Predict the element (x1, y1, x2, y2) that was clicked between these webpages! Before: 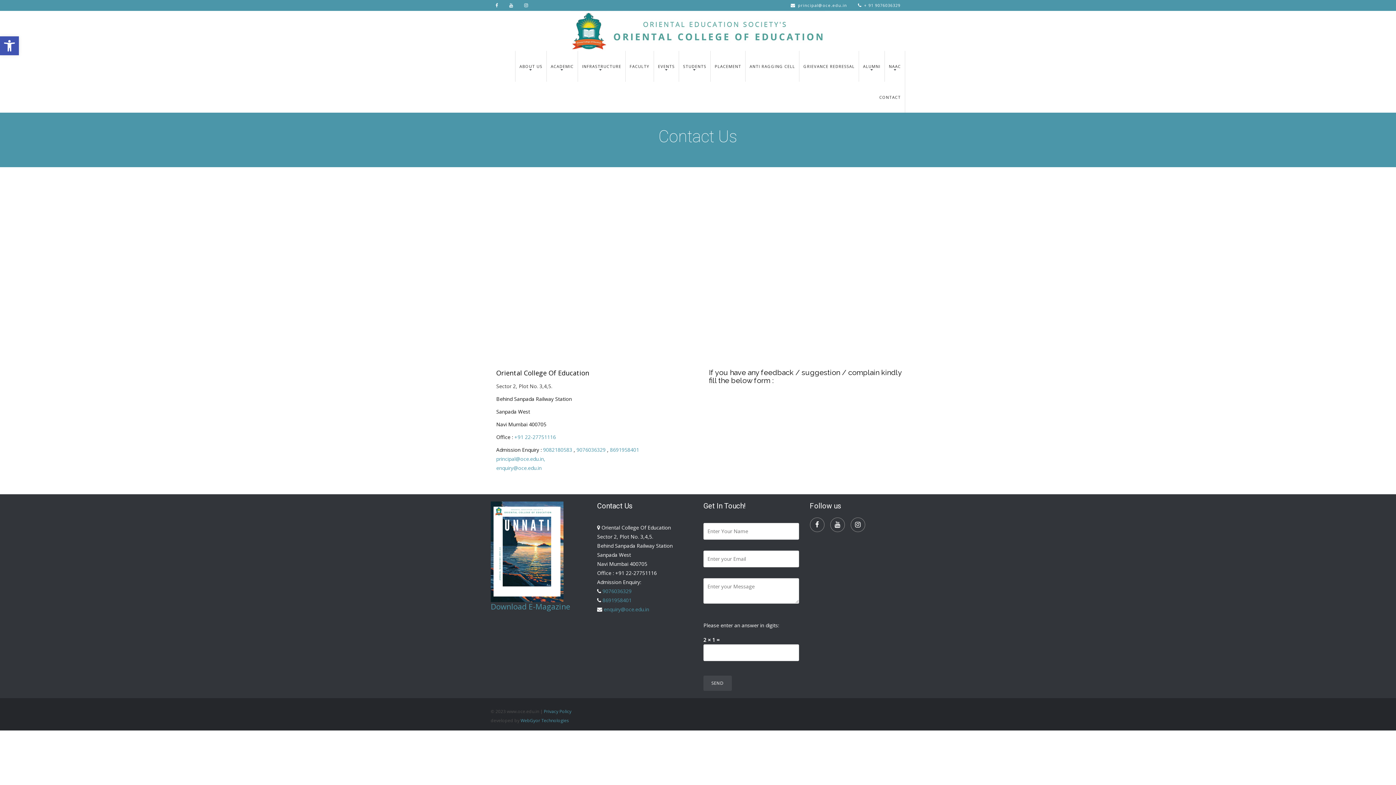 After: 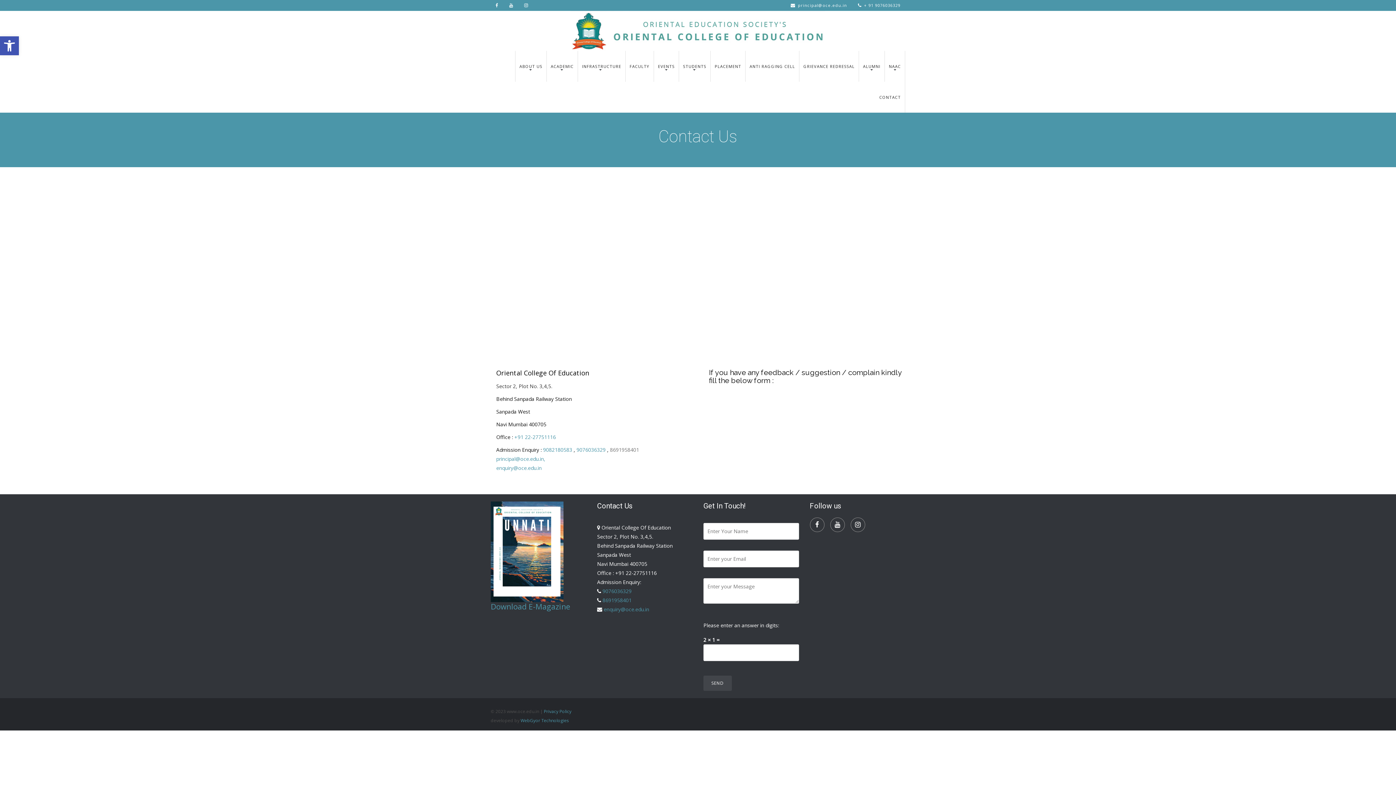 Action: label: 8691958401 bbox: (610, 446, 639, 453)